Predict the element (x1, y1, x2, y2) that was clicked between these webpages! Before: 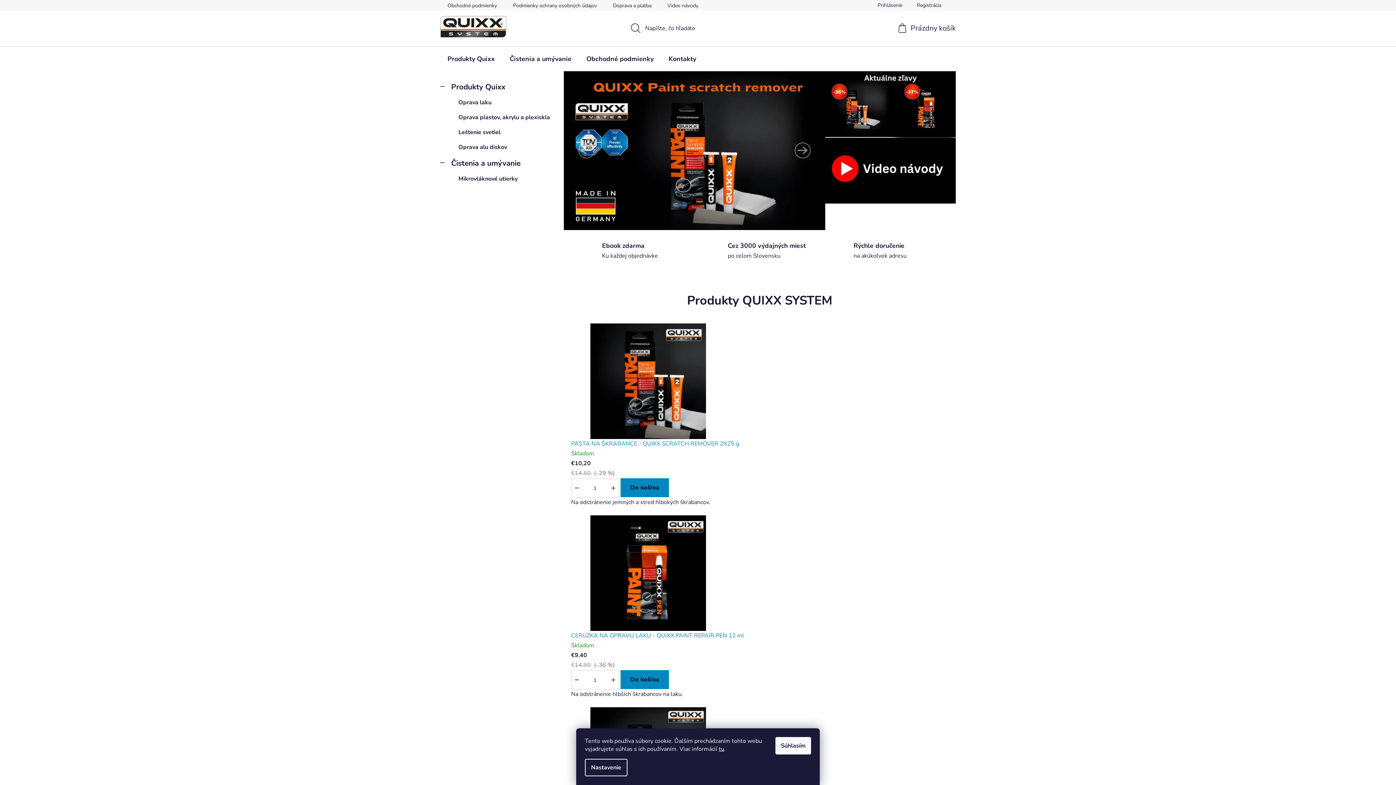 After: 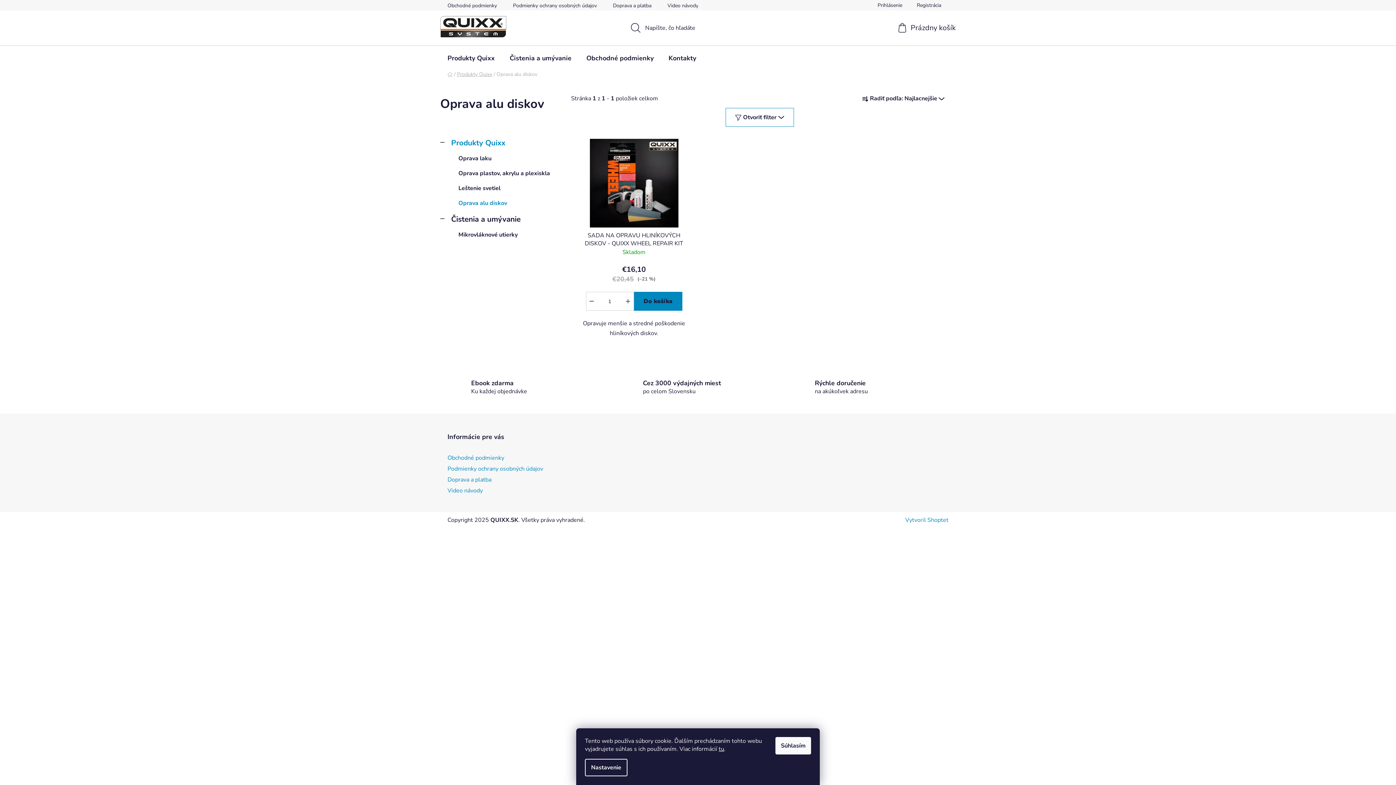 Action: label: Oprava alu diskov bbox: (440, 139, 556, 154)